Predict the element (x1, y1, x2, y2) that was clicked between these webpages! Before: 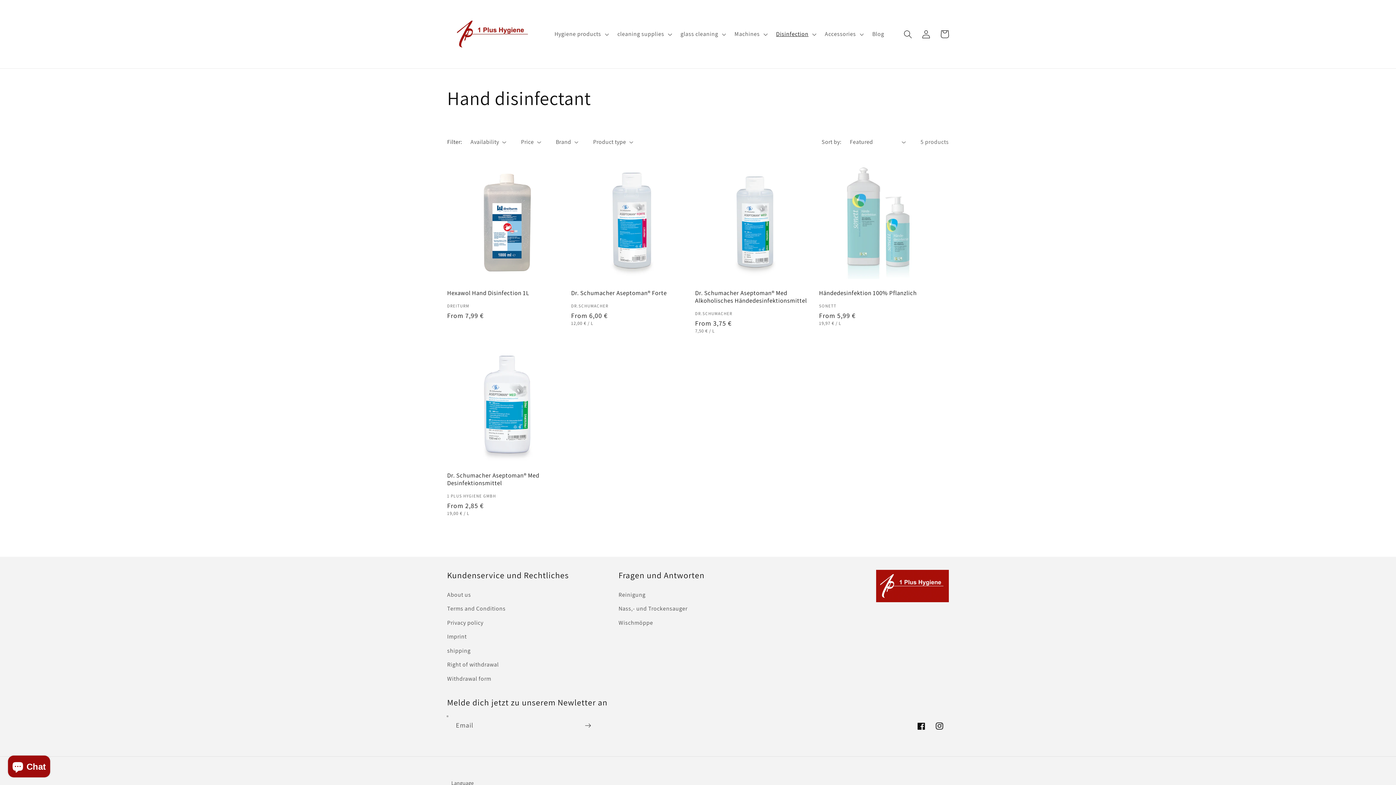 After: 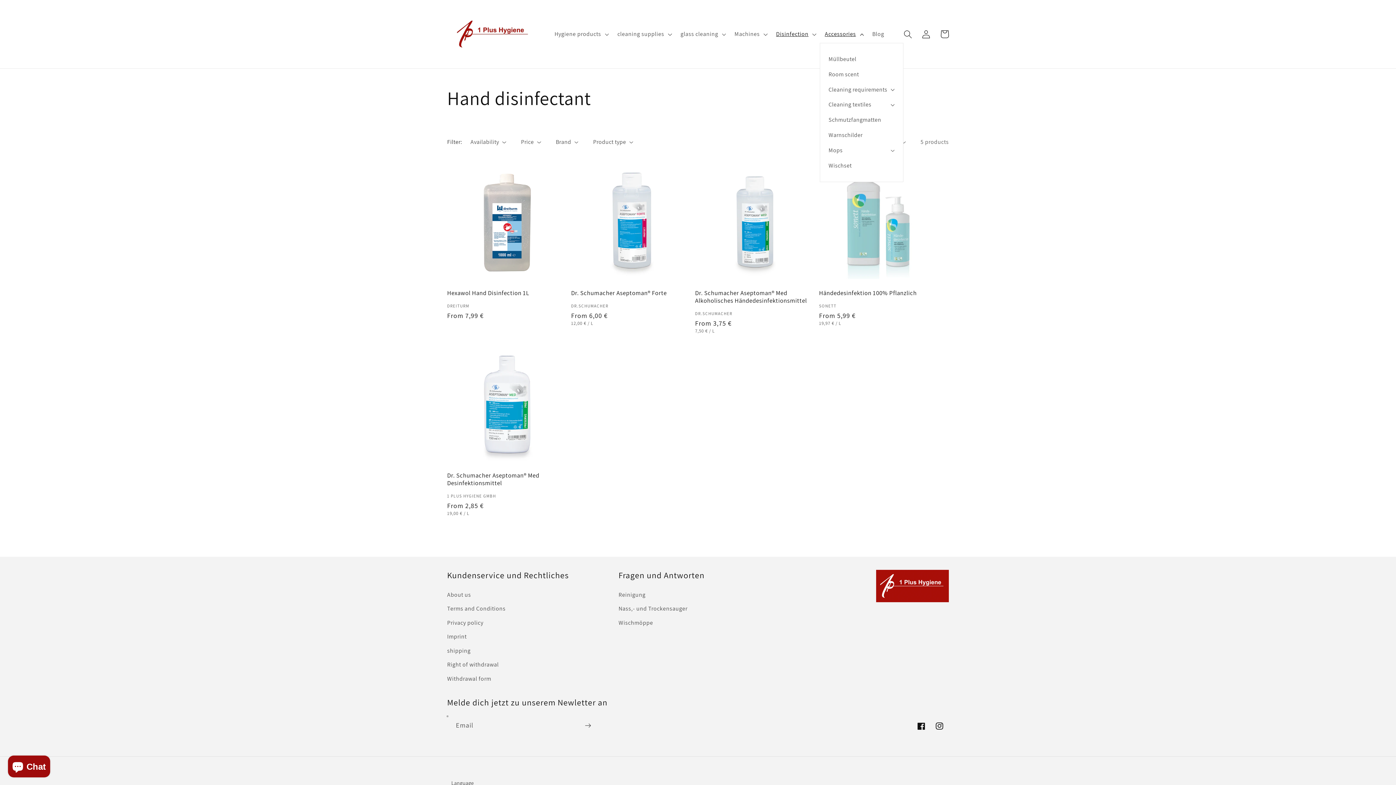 Action: label: Accessories bbox: (820, 25, 867, 42)